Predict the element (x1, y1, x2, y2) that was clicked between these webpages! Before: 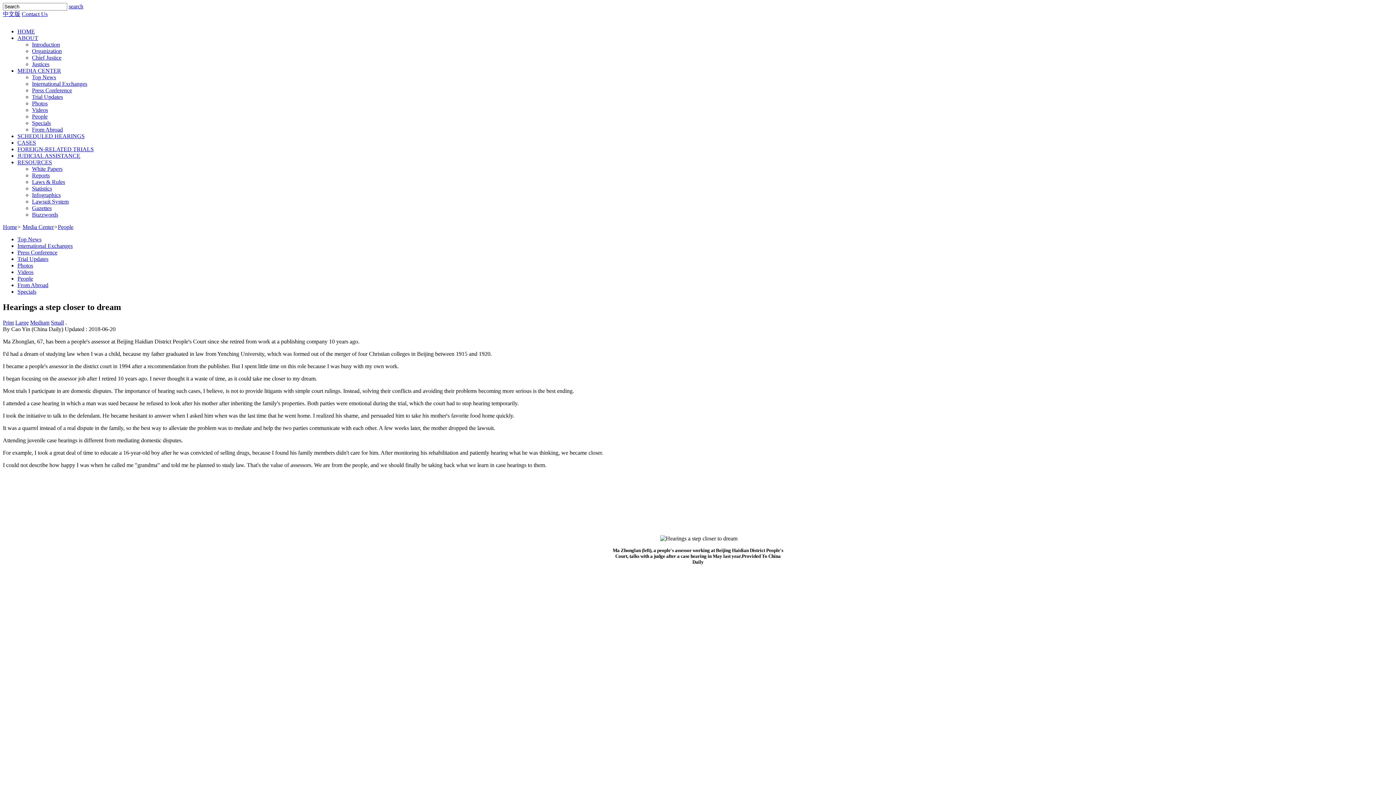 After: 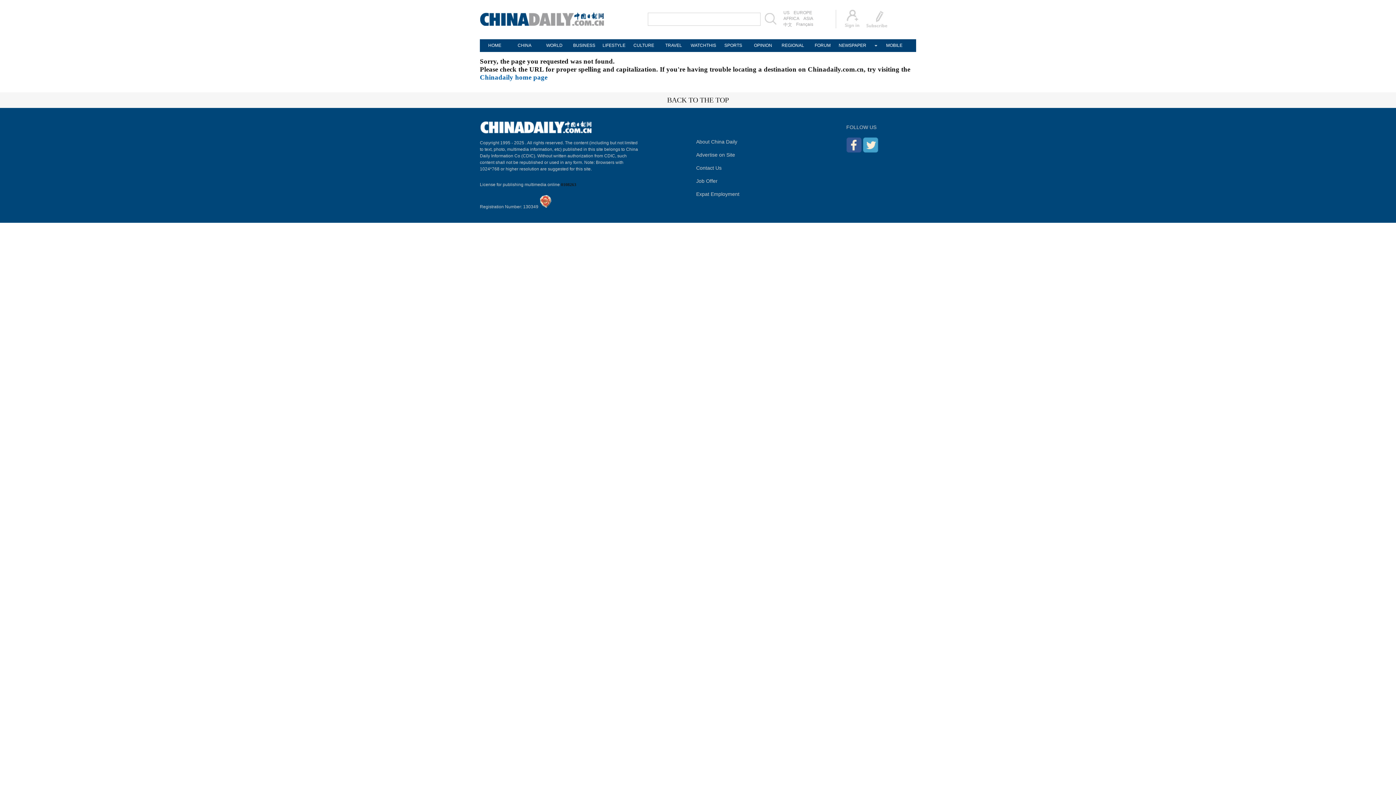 Action: bbox: (17, 28, 34, 34) label: HOME